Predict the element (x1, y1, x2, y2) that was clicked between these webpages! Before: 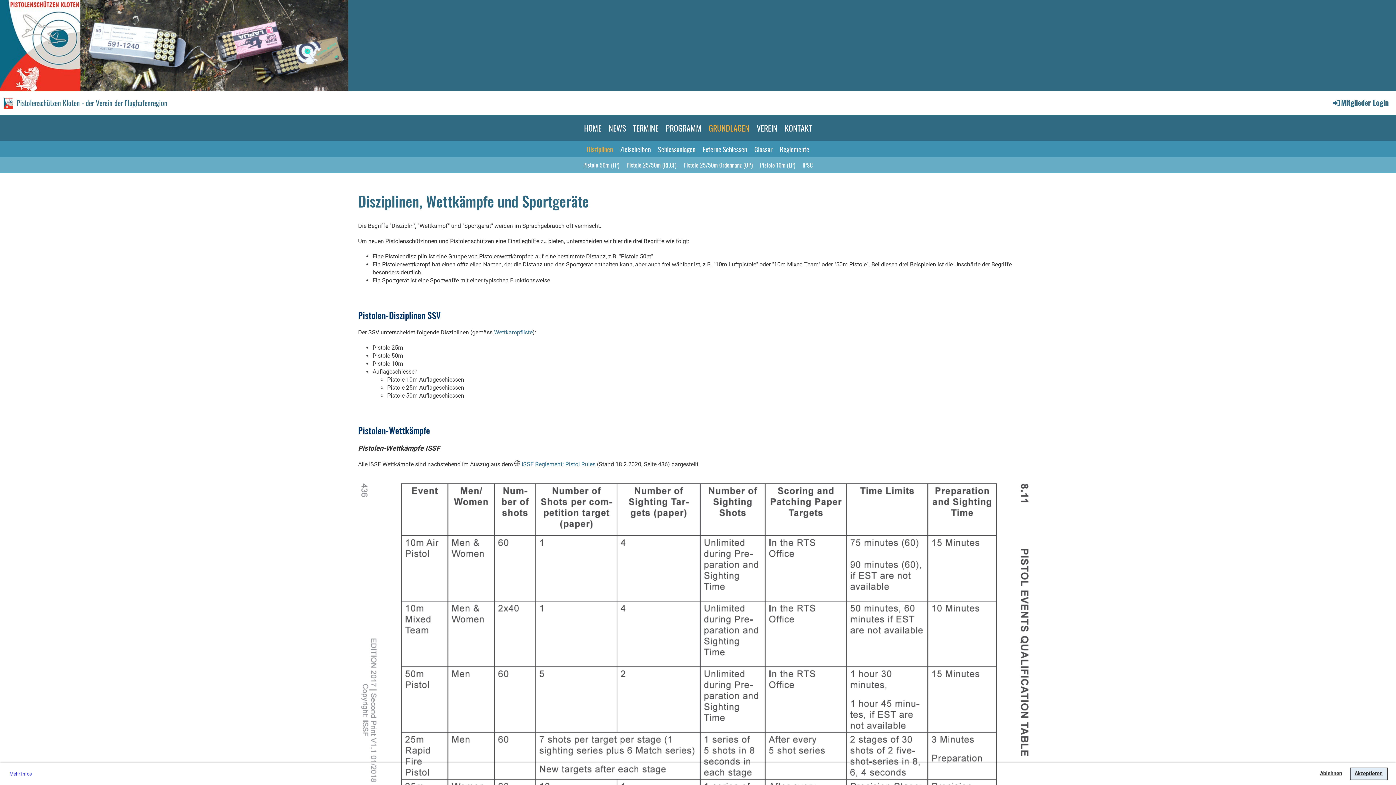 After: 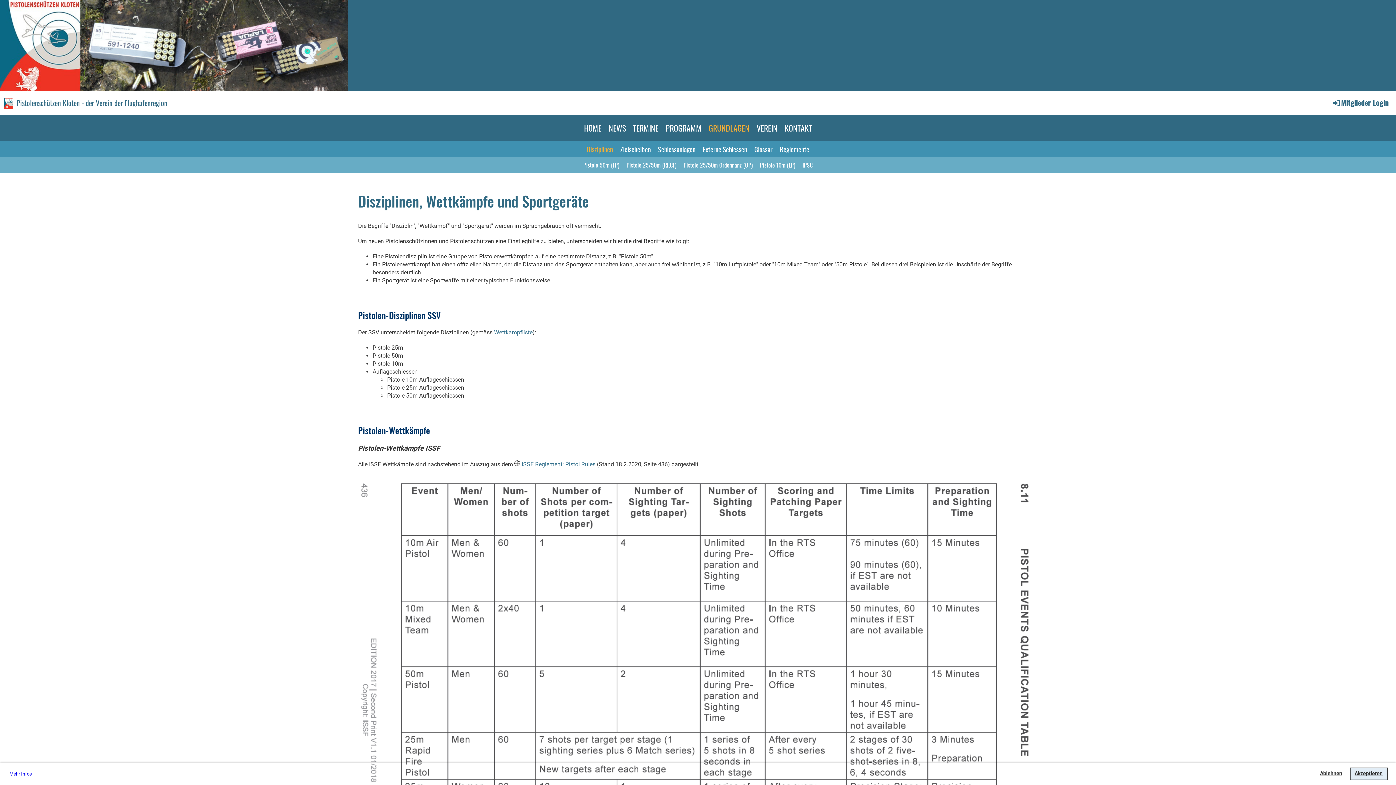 Action: label: learn more about cookies bbox: (8, 769, 32, 778)